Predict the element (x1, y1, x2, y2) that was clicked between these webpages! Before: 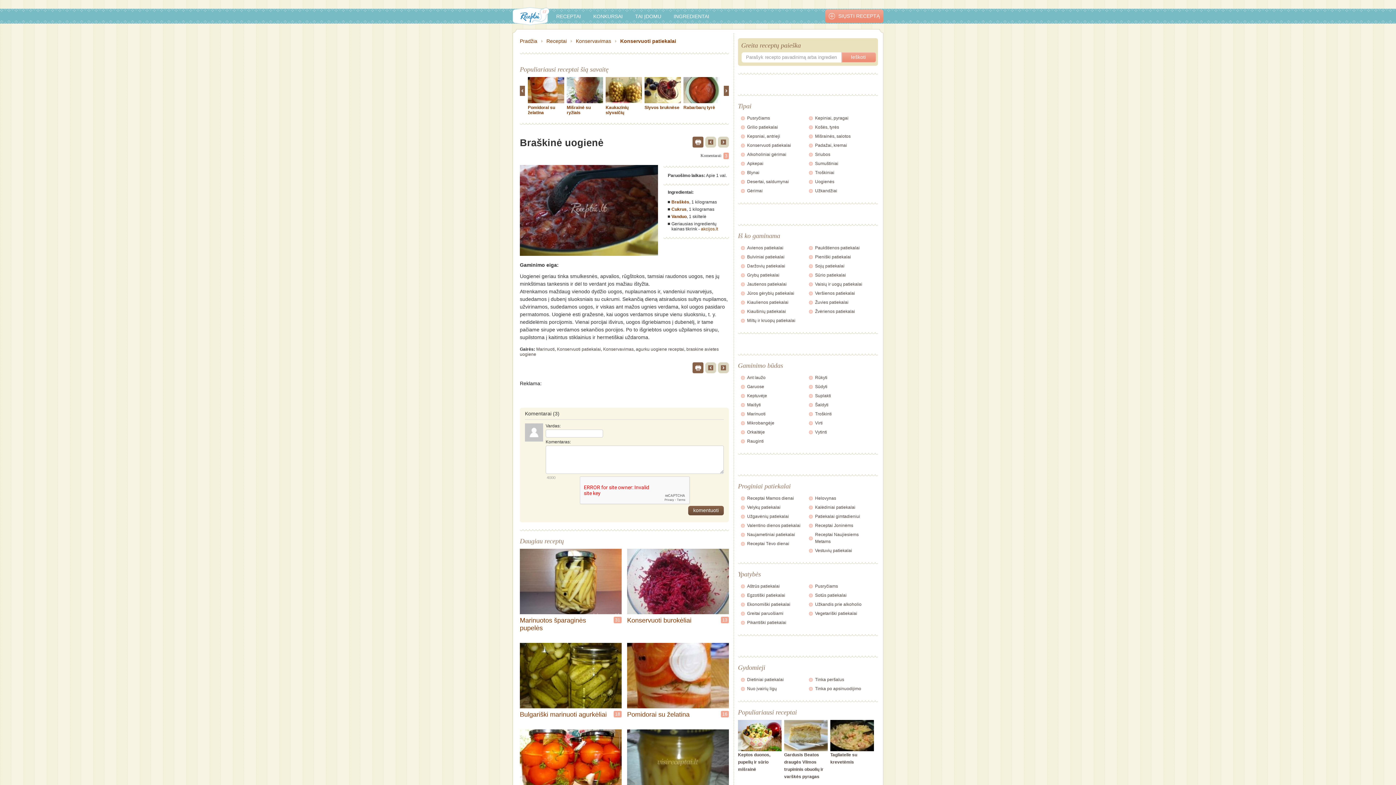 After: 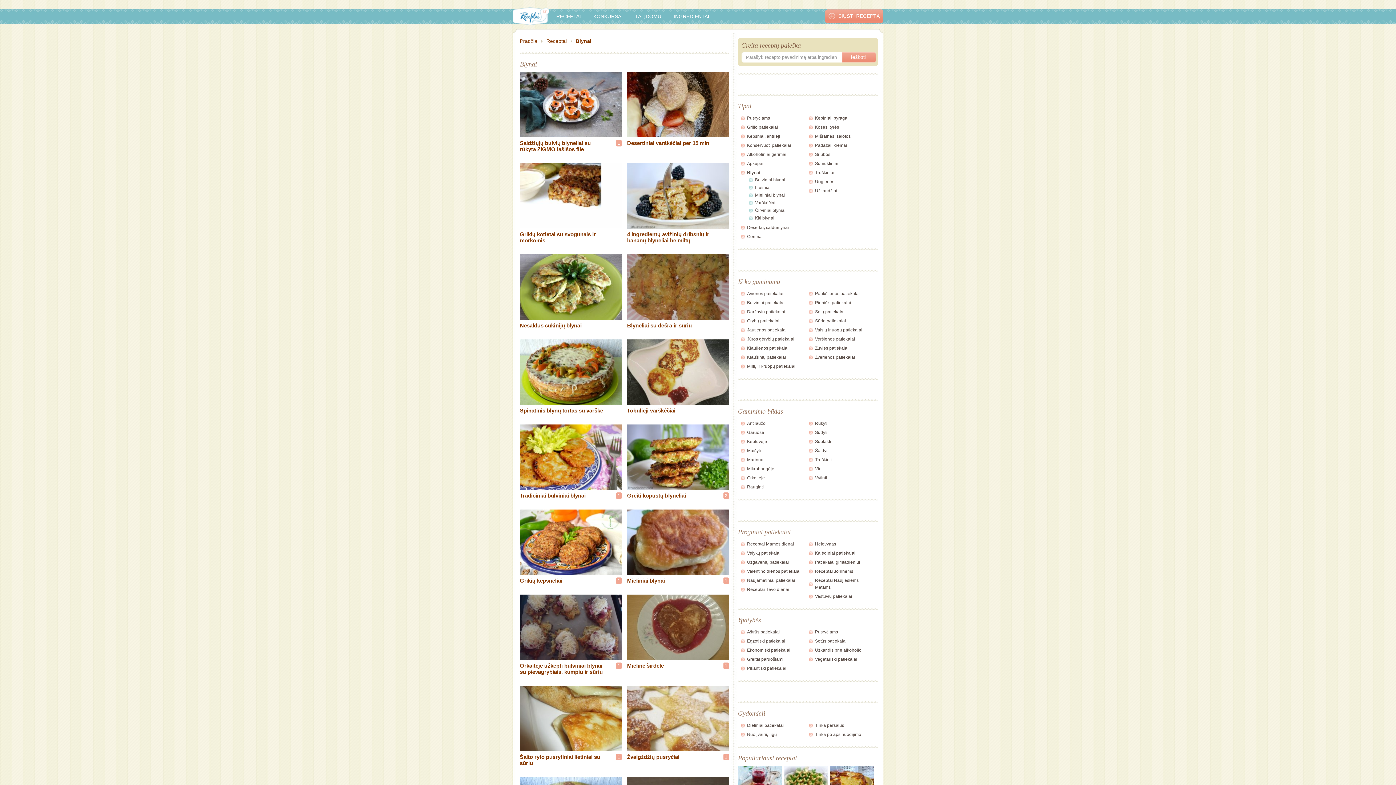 Action: label: Blynai bbox: (741, 169, 802, 176)